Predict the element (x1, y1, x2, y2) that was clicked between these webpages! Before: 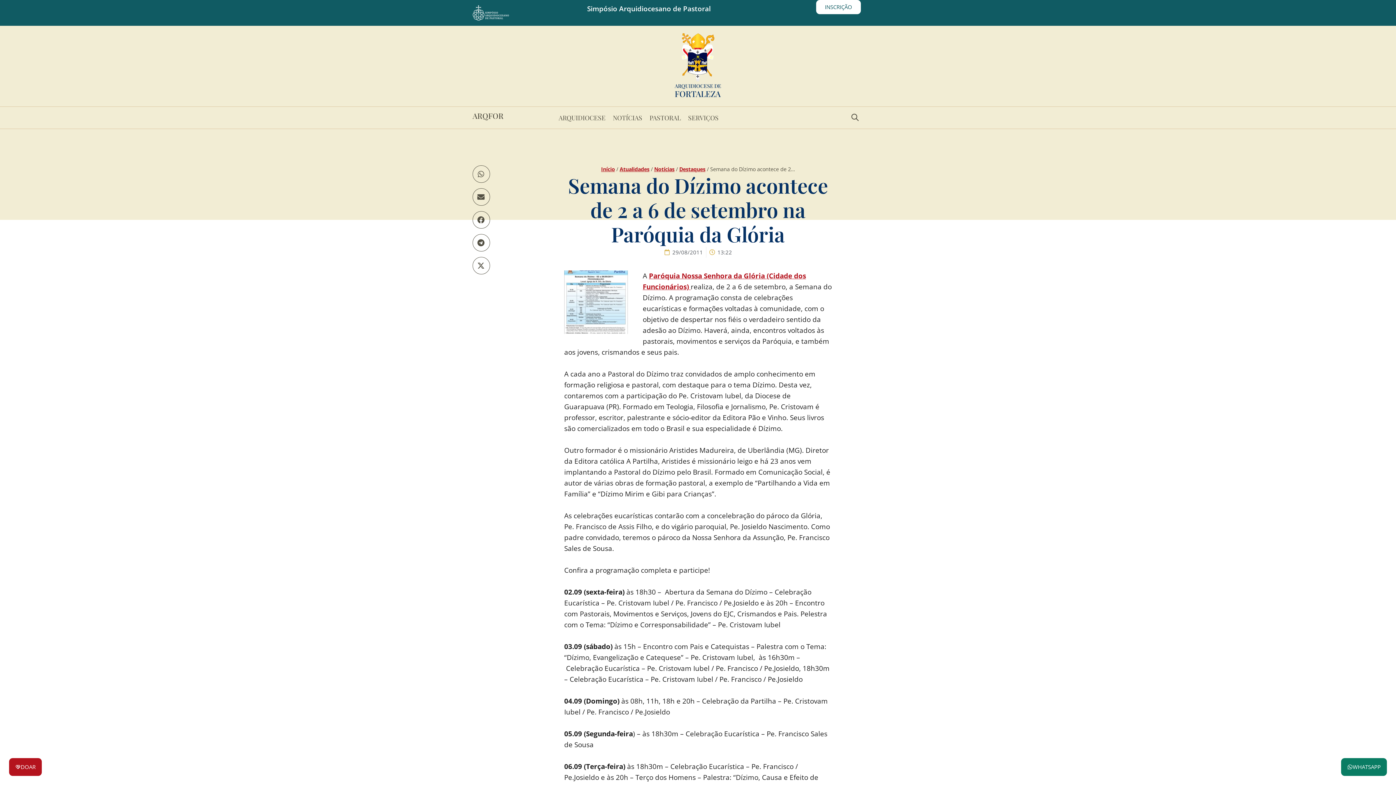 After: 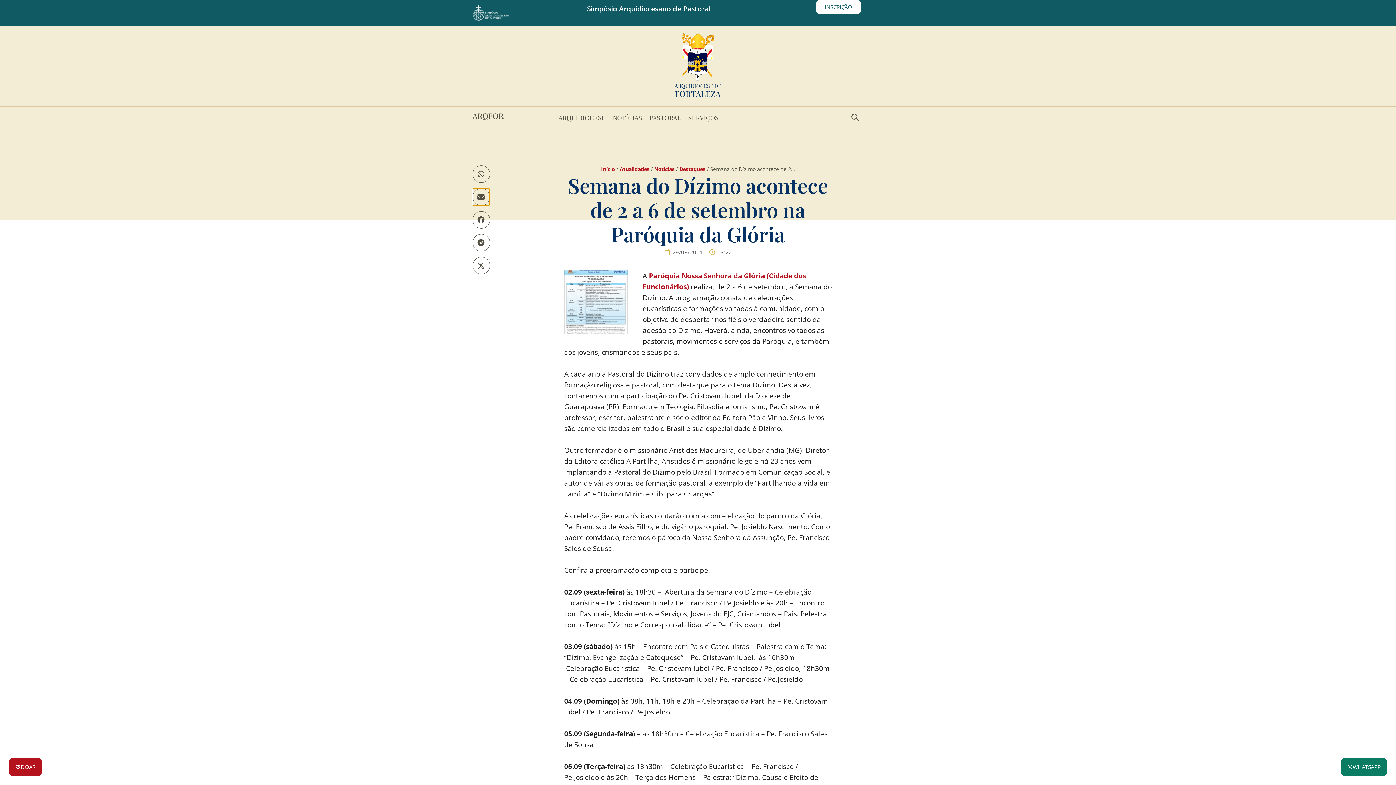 Action: label: Share on email bbox: (472, 188, 490, 205)